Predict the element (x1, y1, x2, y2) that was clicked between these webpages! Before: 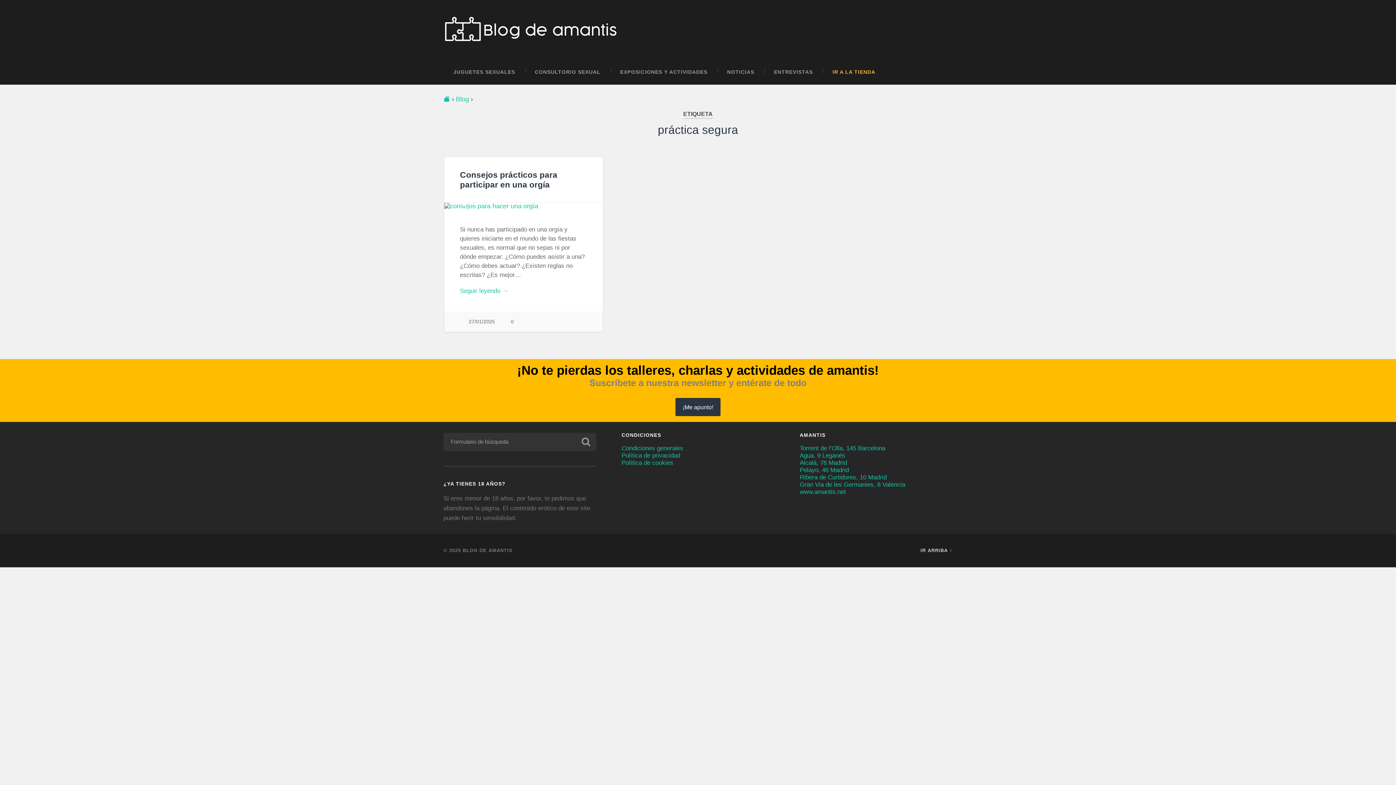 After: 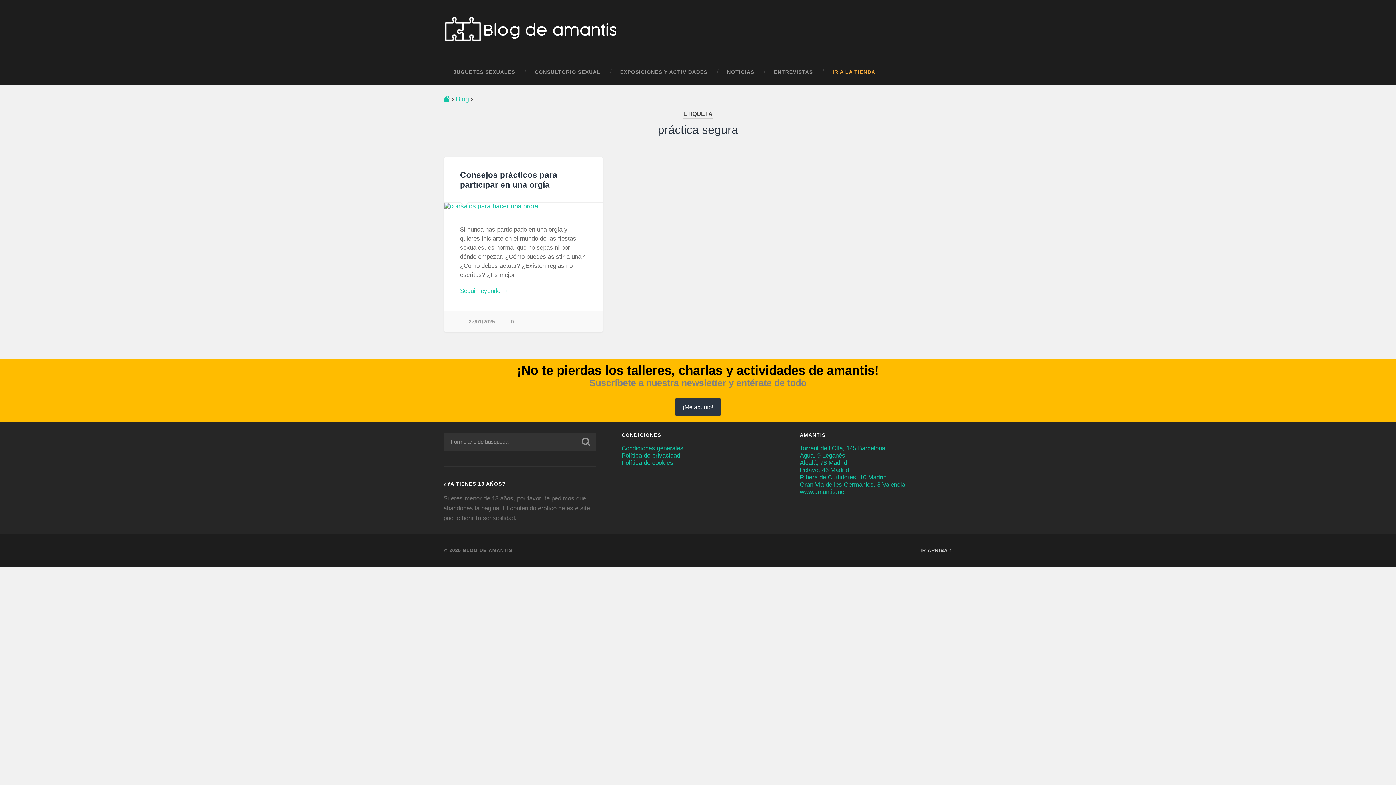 Action: bbox: (928, 59, 952, 84)